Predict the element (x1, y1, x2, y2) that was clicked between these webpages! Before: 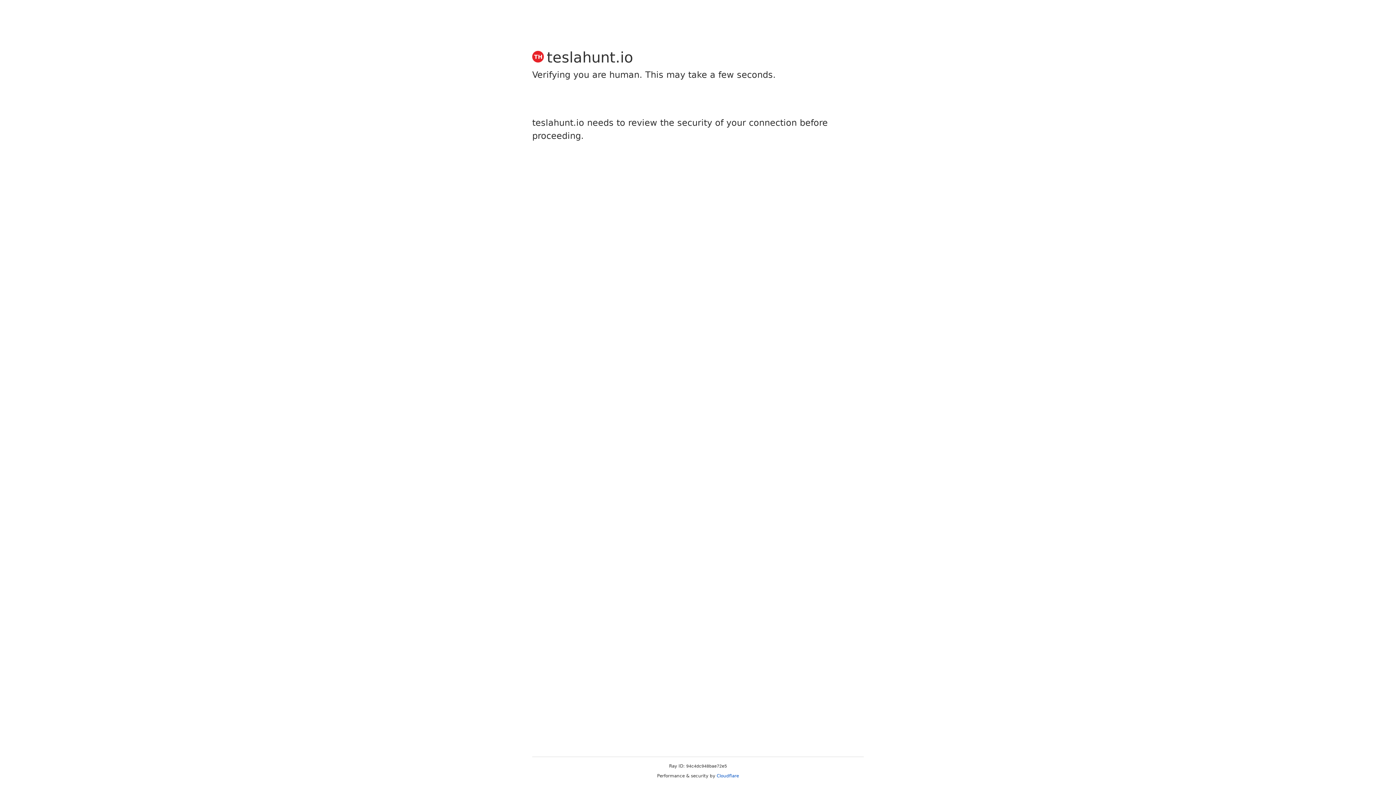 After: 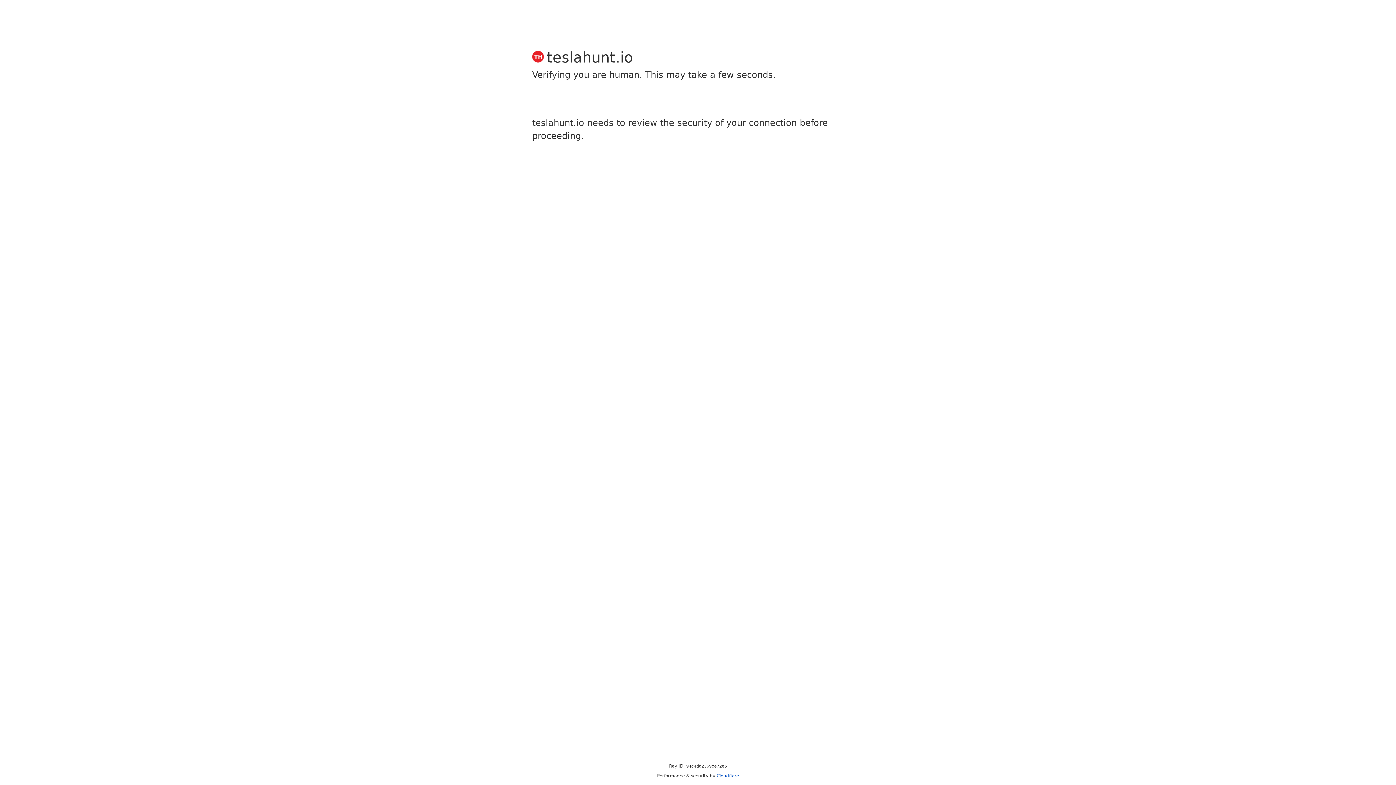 Action: label: Cloudflare bbox: (716, 773, 739, 778)